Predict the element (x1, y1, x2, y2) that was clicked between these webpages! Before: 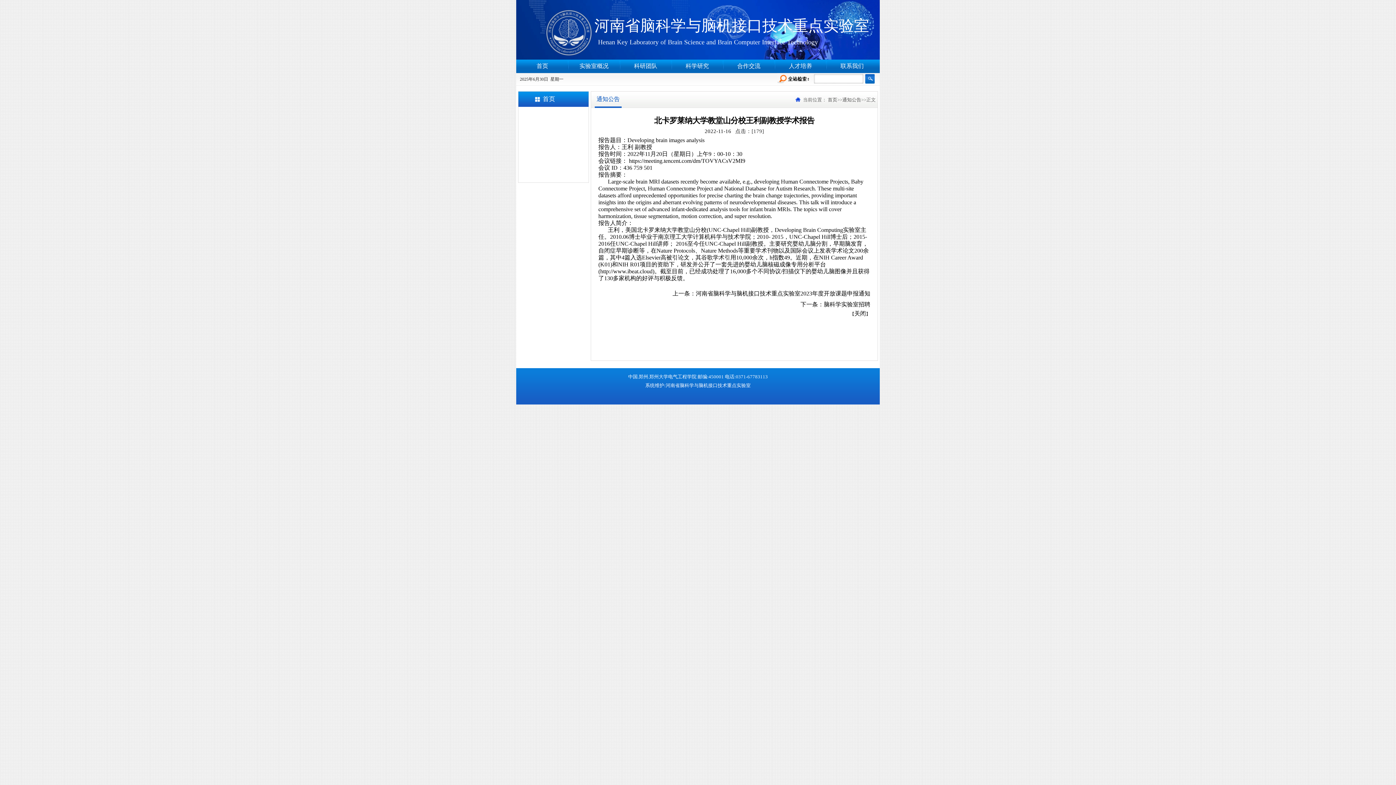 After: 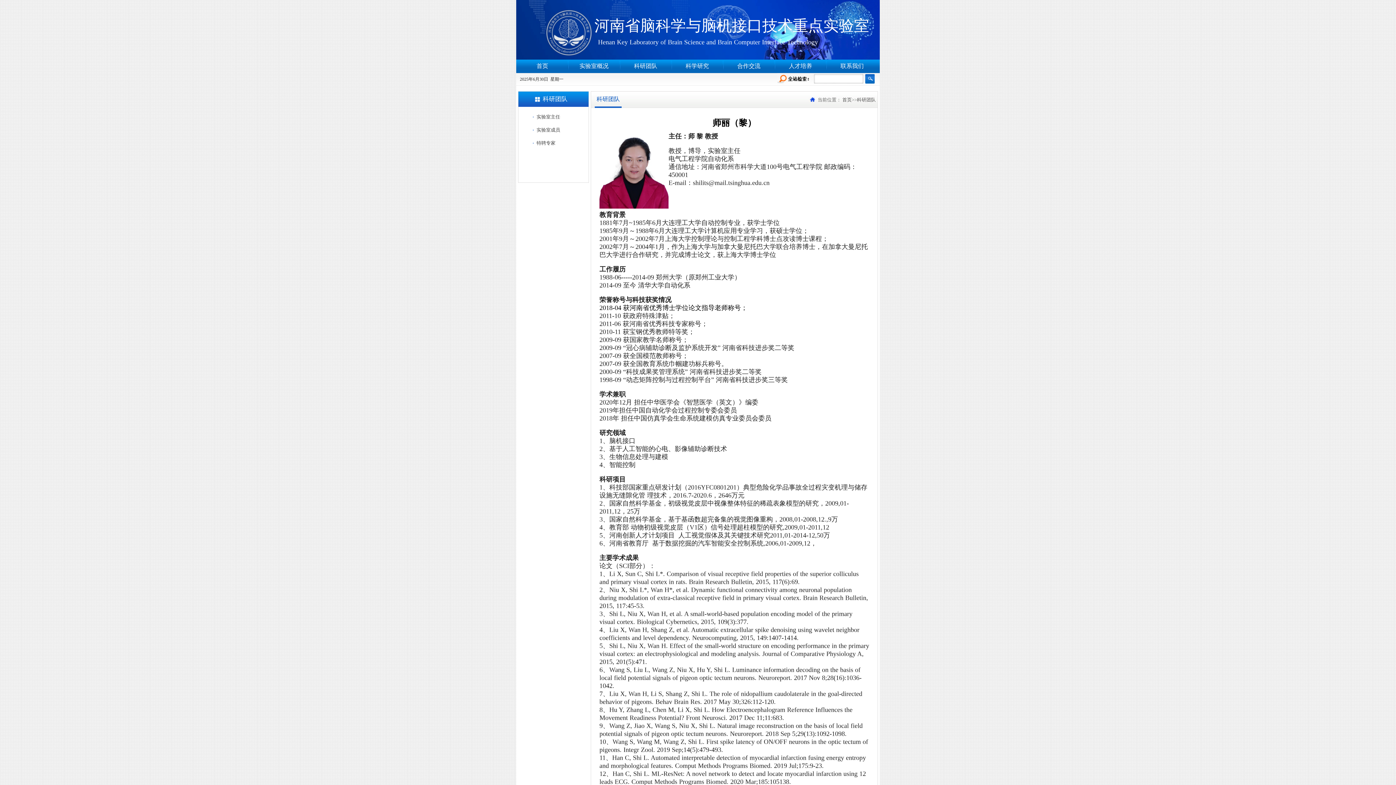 Action: label: 科研团队 bbox: (628, 60, 663, 71)